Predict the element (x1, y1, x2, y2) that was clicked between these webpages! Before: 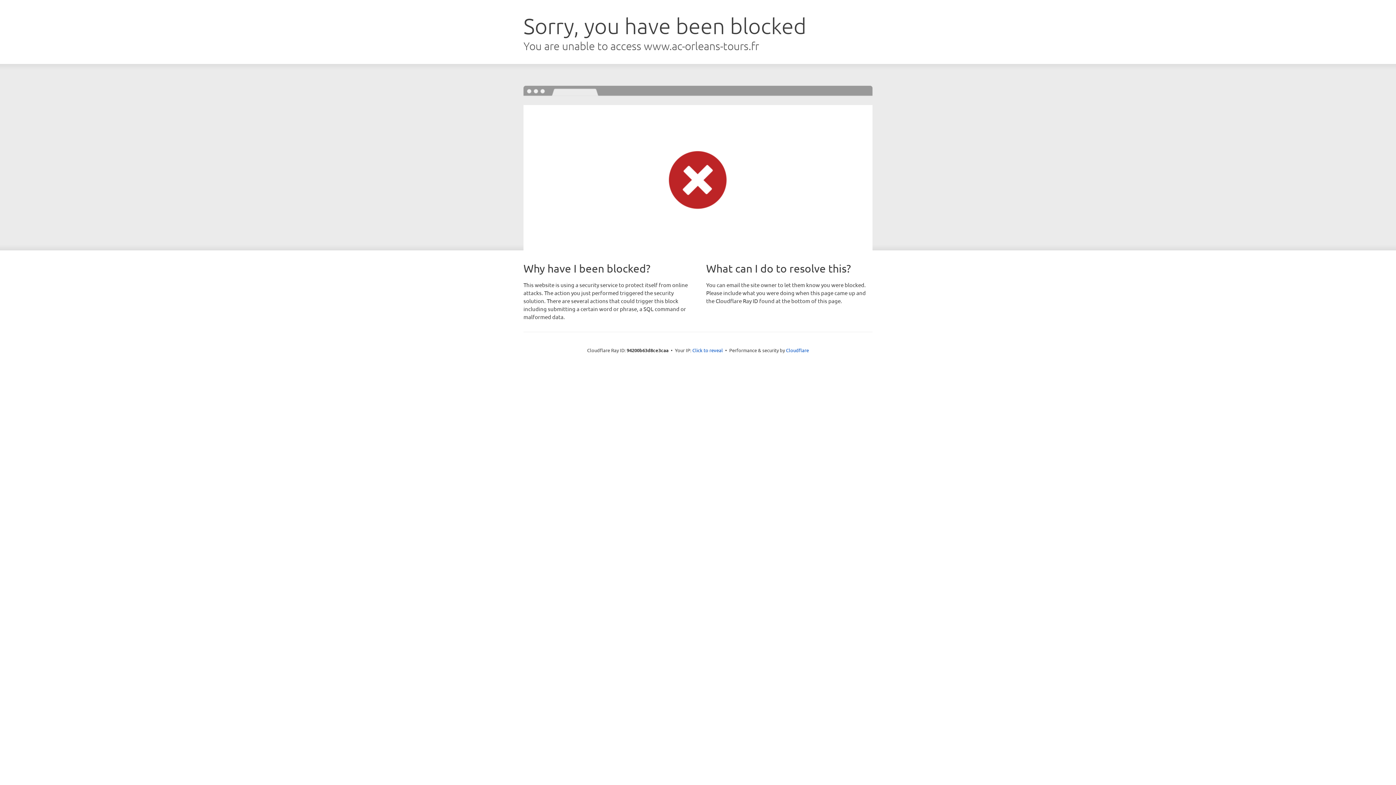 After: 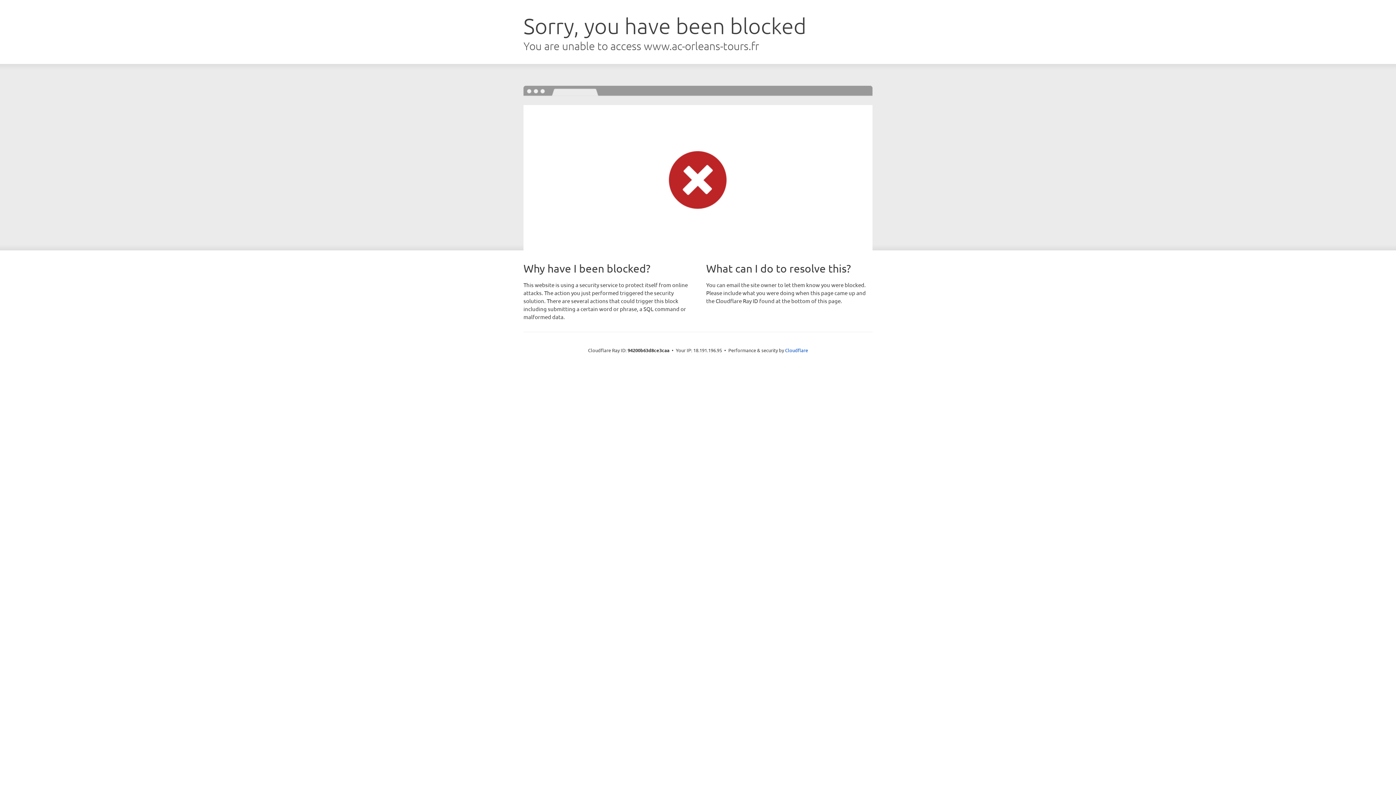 Action: label: Click to reveal bbox: (692, 346, 723, 353)